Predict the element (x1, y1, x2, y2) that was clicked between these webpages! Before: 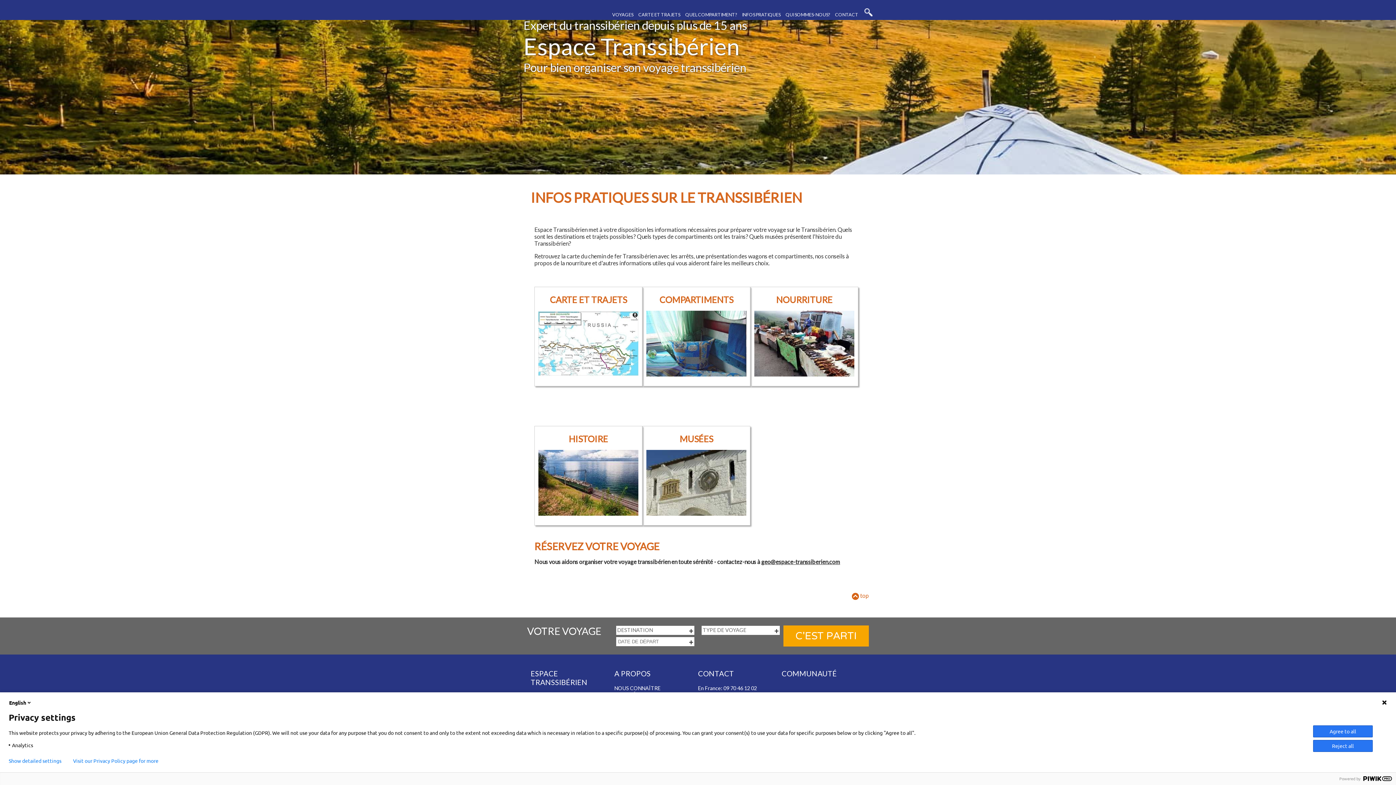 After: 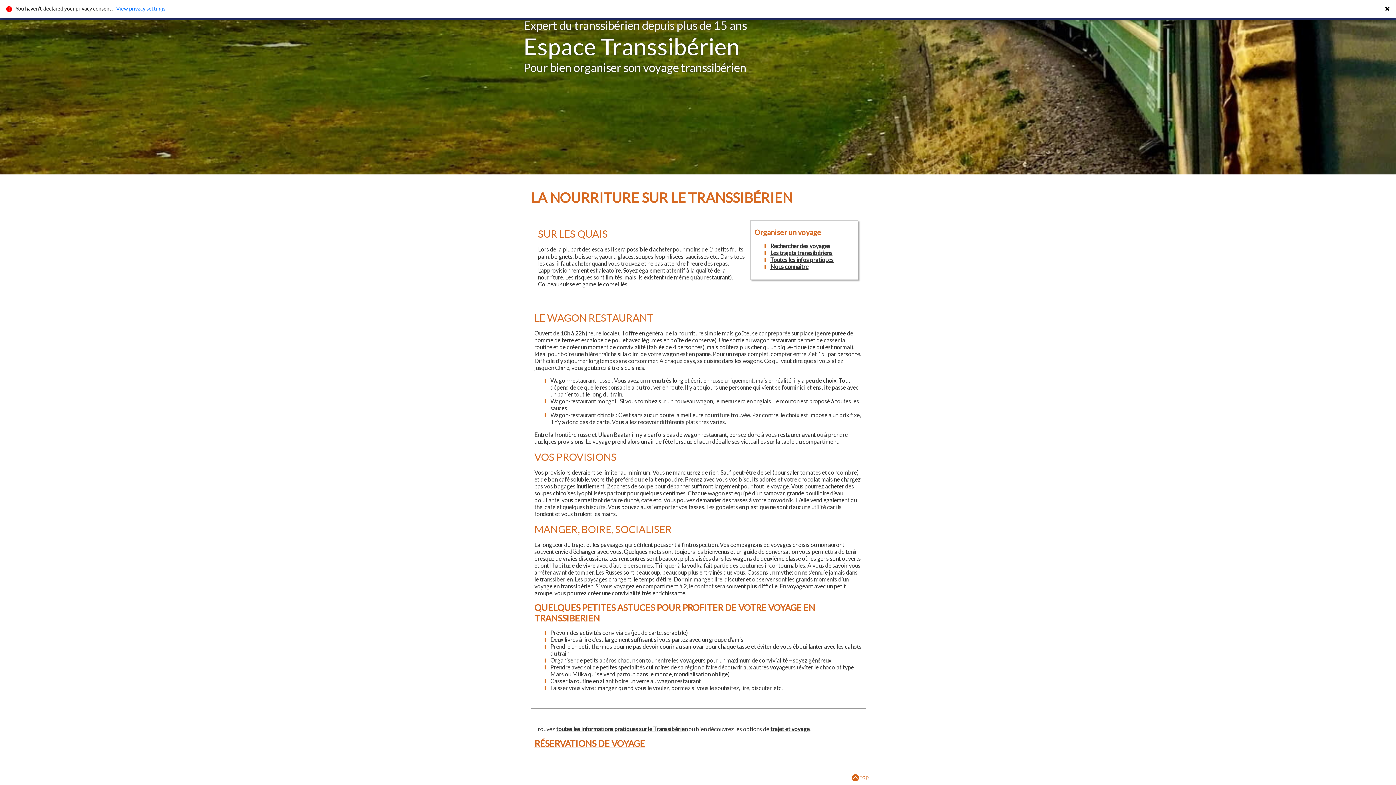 Action: bbox: (754, 339, 854, 346)